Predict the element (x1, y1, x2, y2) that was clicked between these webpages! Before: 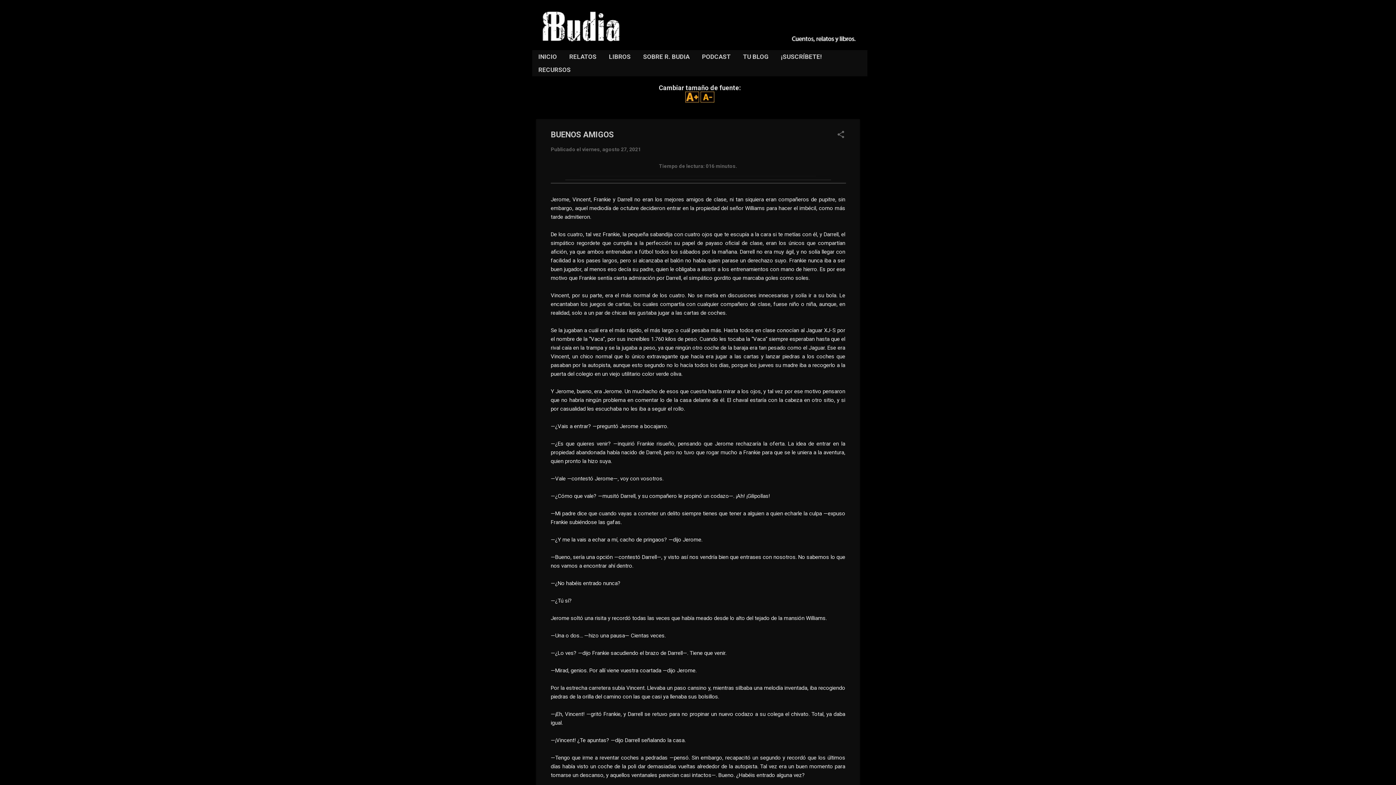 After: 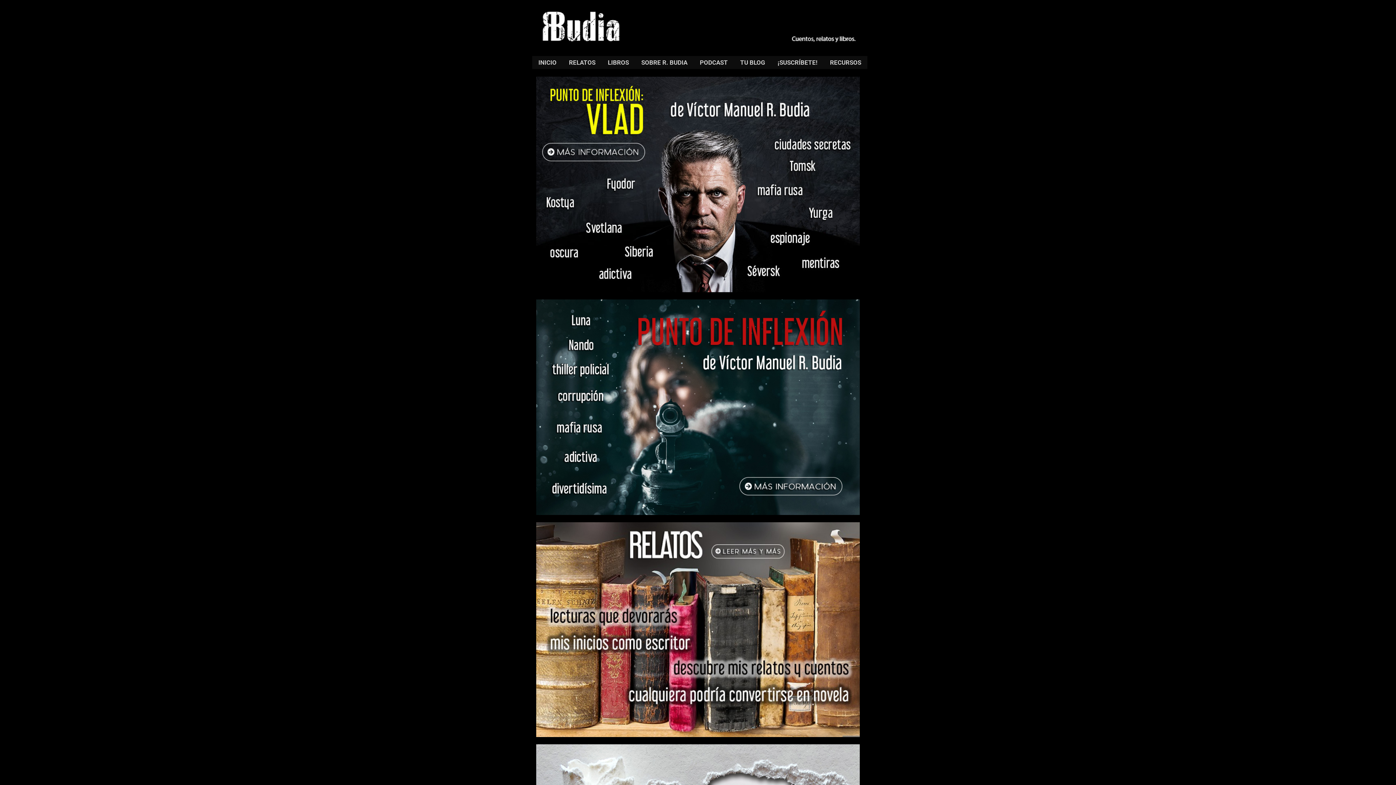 Action: label: INICIO bbox: (532, 50, 563, 63)